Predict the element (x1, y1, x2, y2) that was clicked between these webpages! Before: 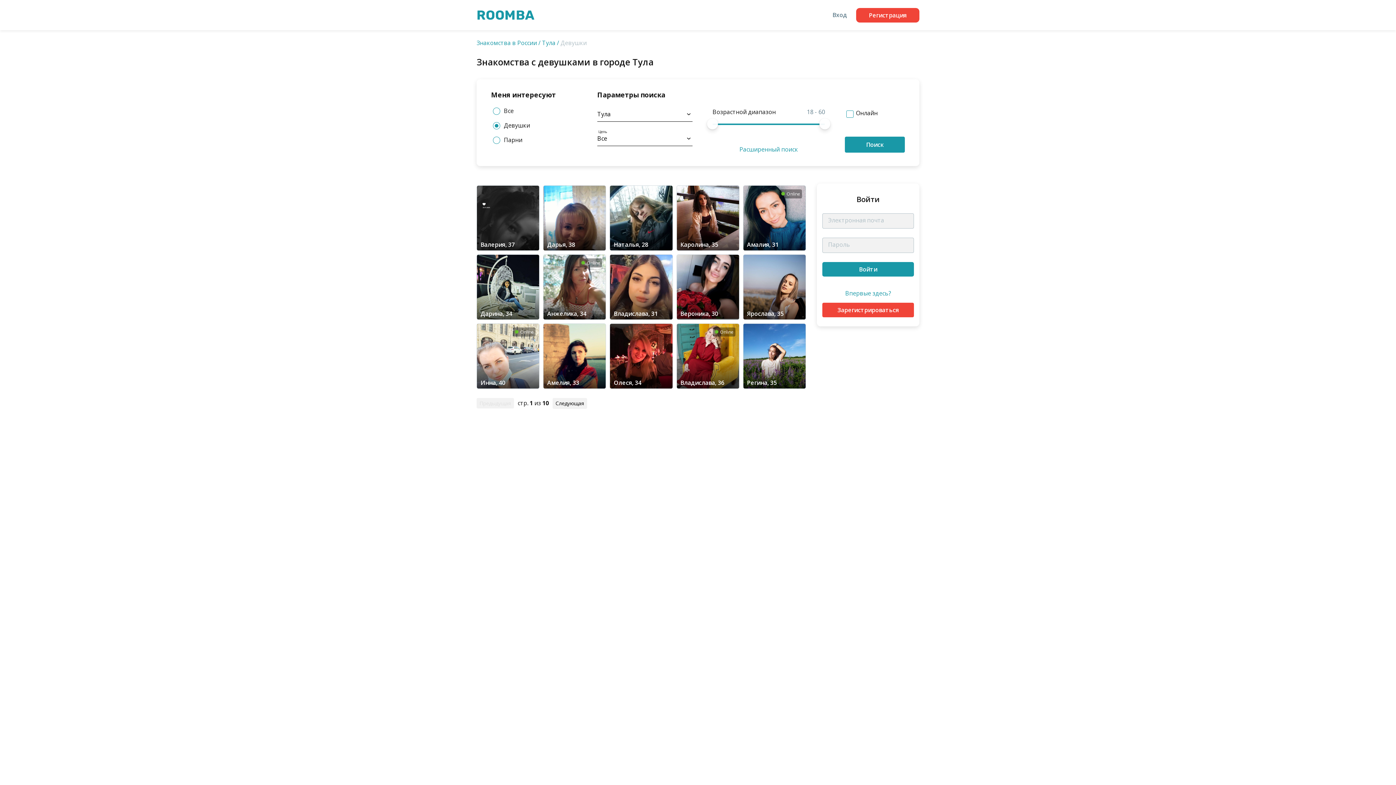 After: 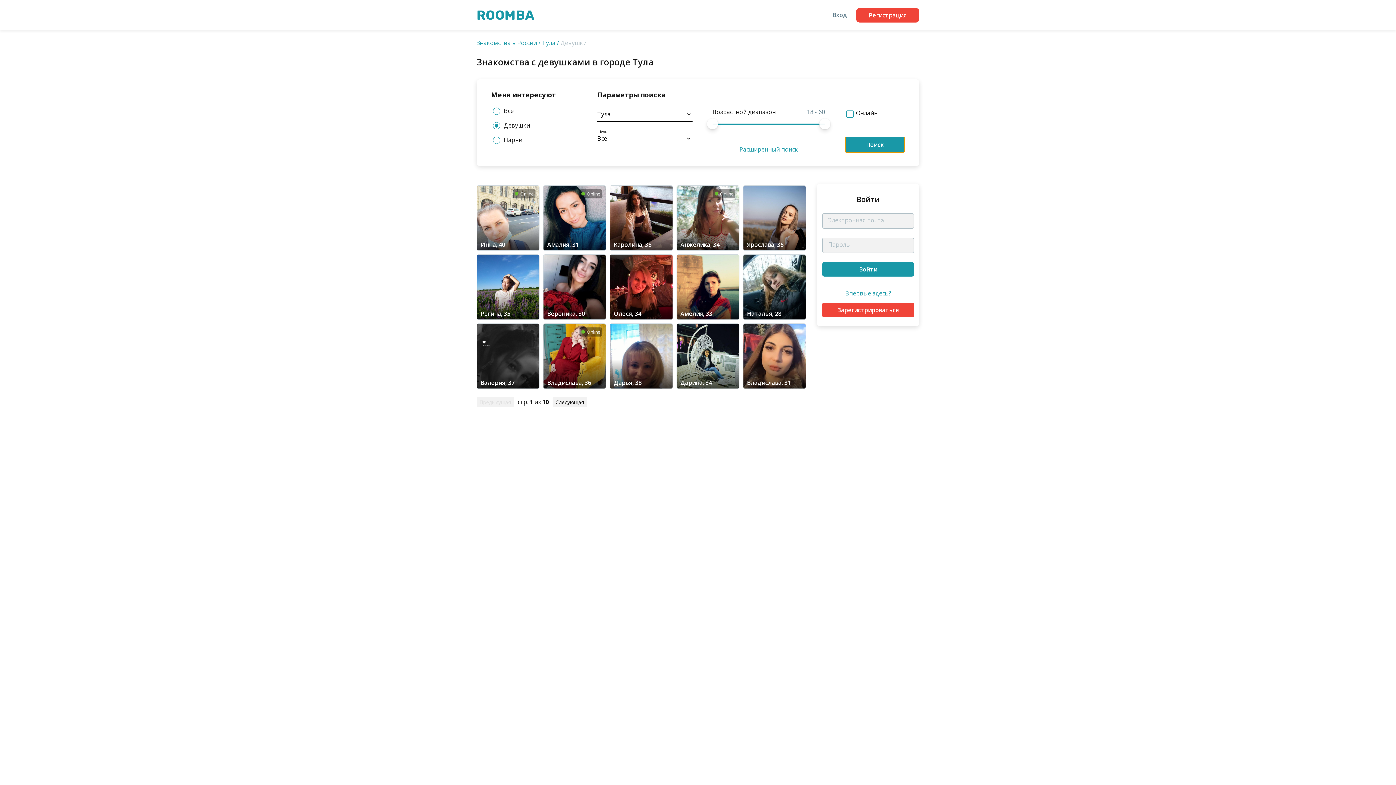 Action: bbox: (845, 136, 905, 152) label: Поиск